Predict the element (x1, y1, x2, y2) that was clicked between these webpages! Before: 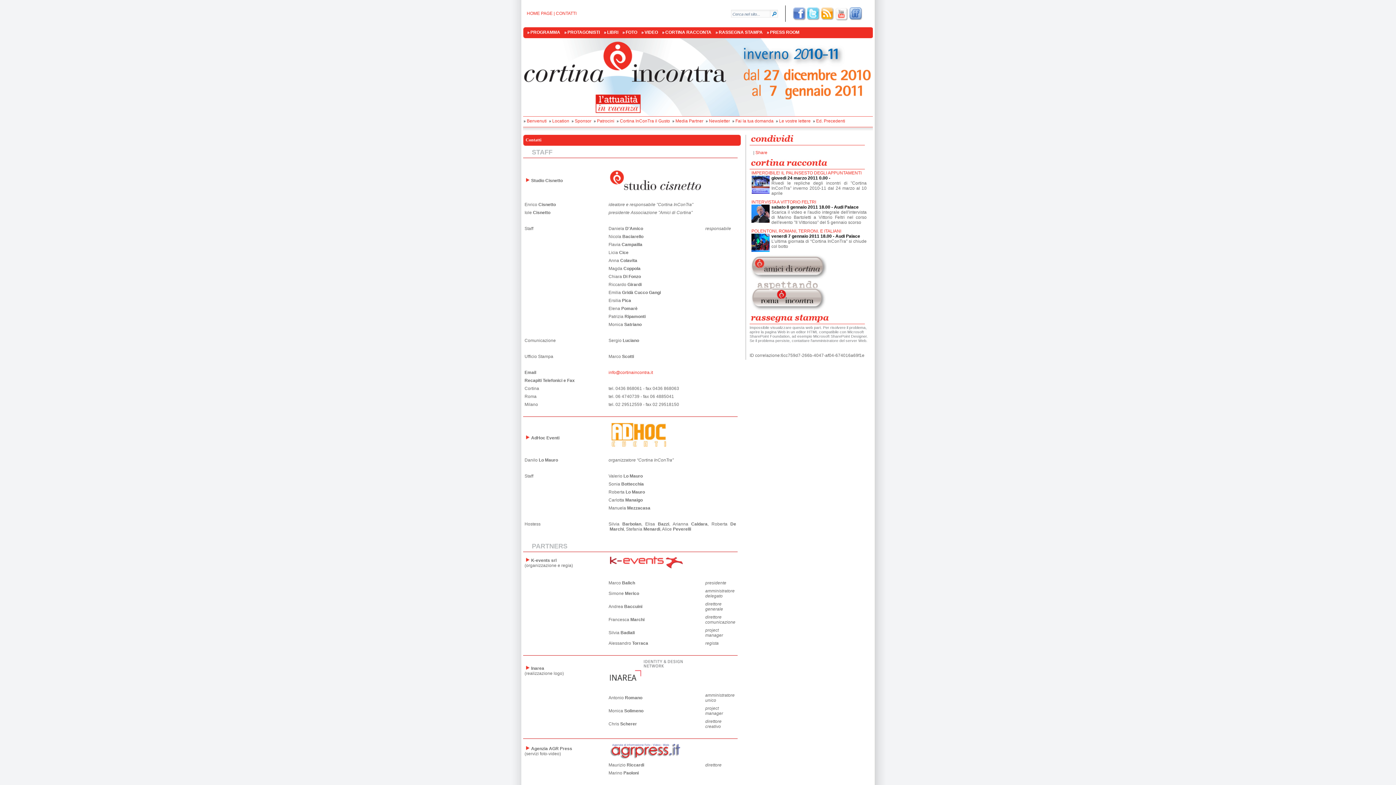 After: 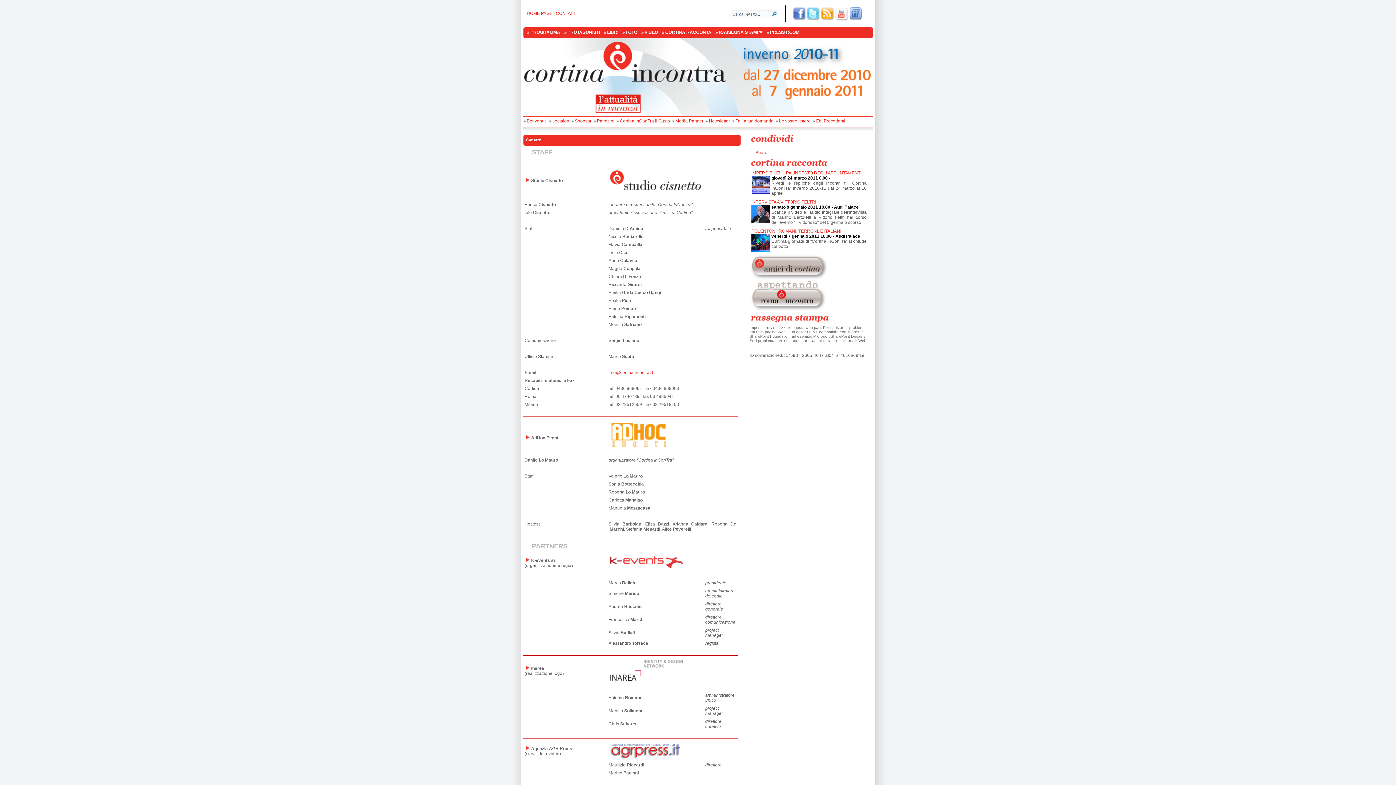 Action: bbox: (749, 276, 826, 281)